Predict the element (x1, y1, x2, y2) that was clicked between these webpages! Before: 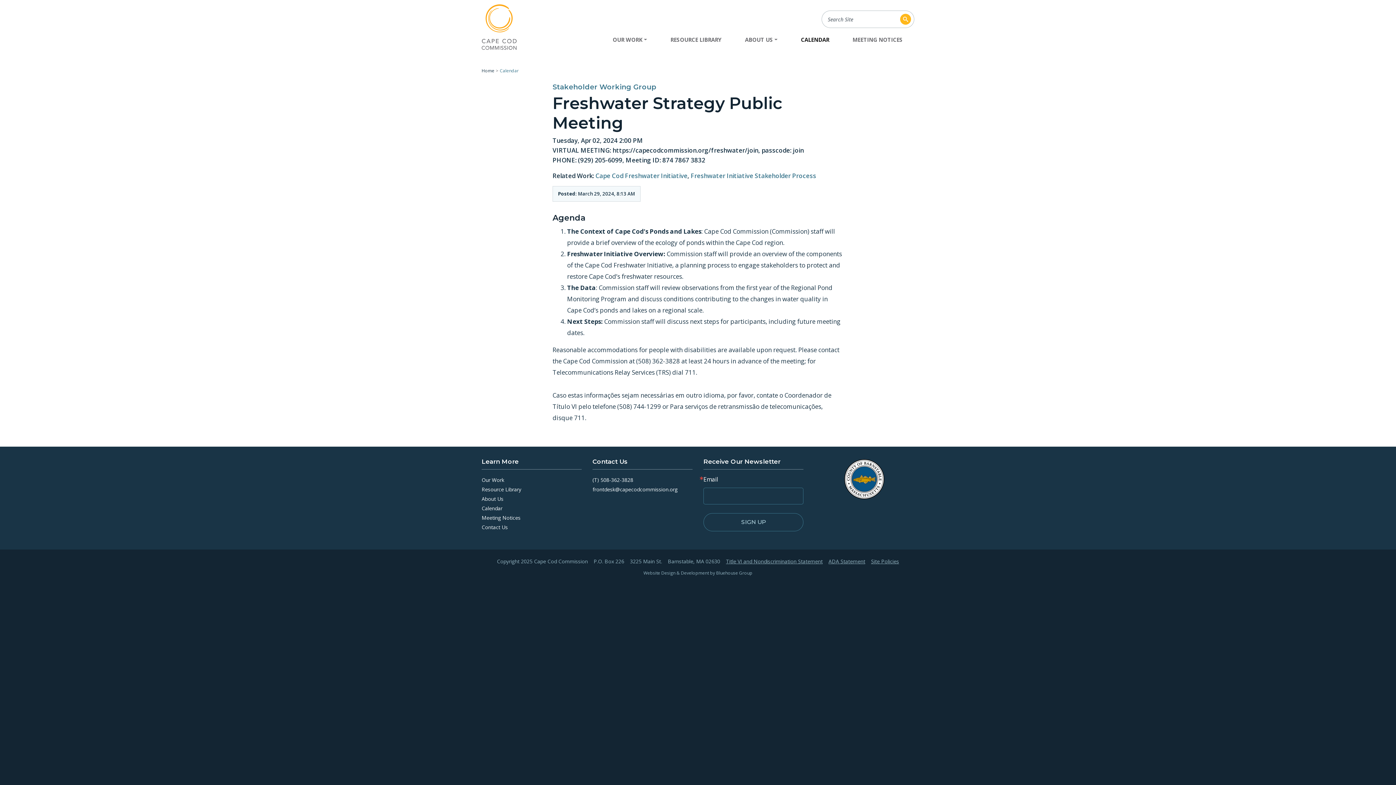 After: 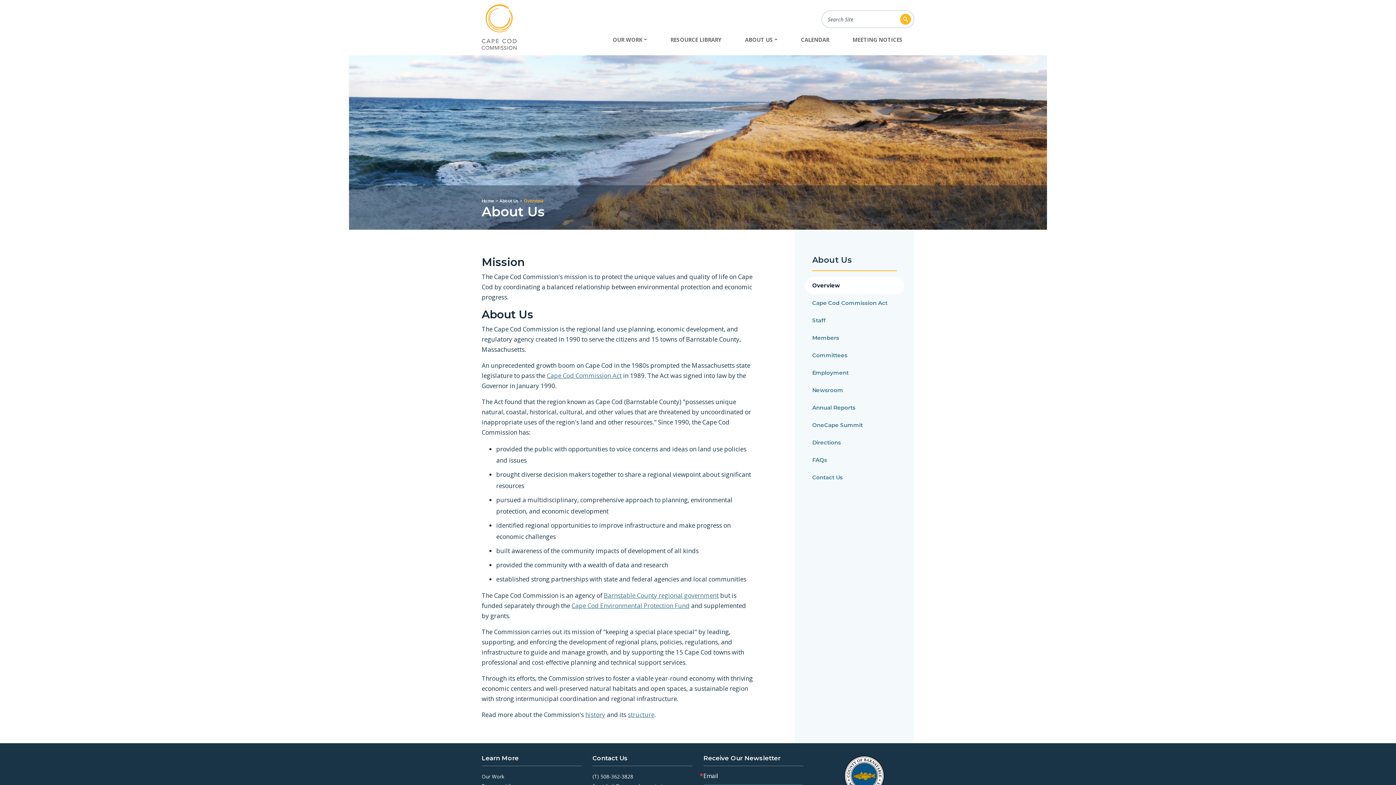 Action: label: About Us bbox: (481, 495, 503, 502)